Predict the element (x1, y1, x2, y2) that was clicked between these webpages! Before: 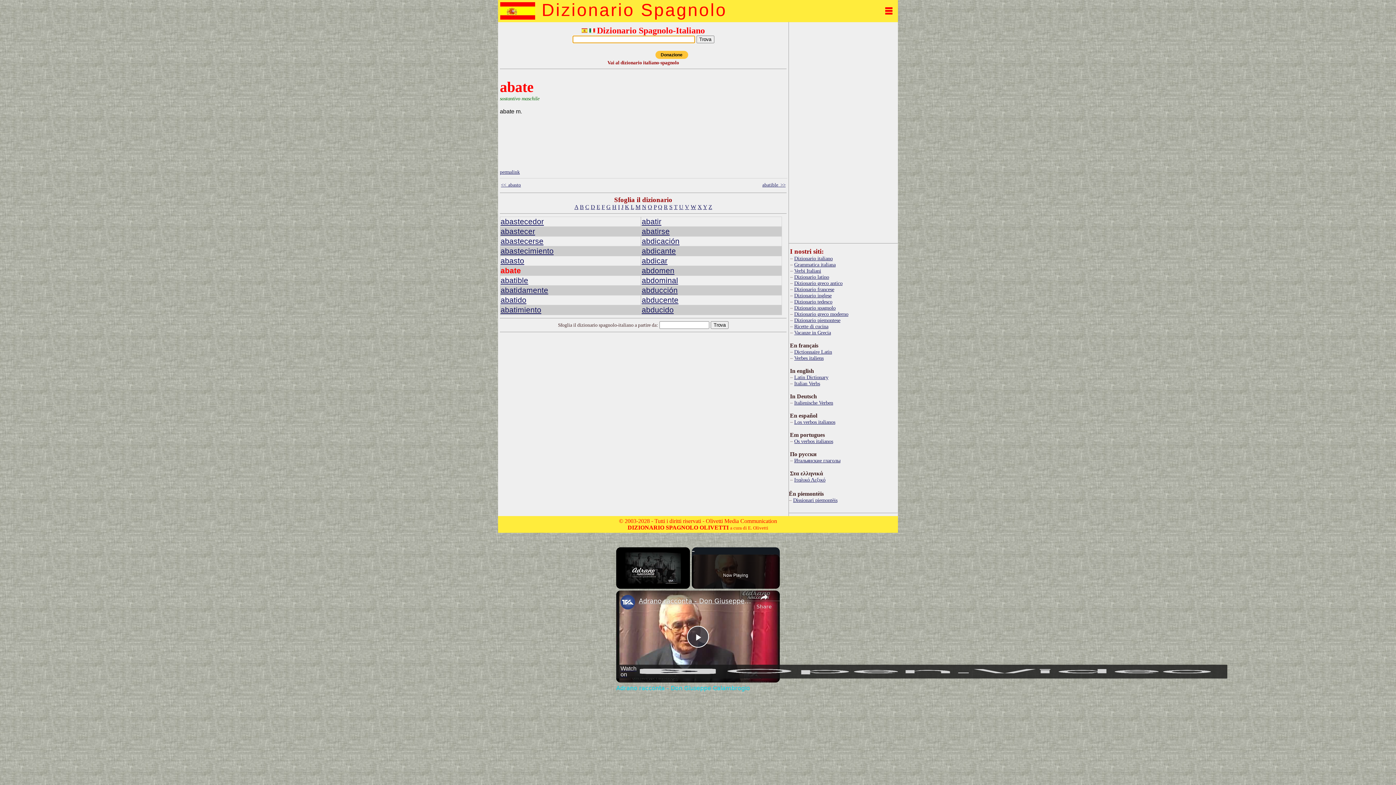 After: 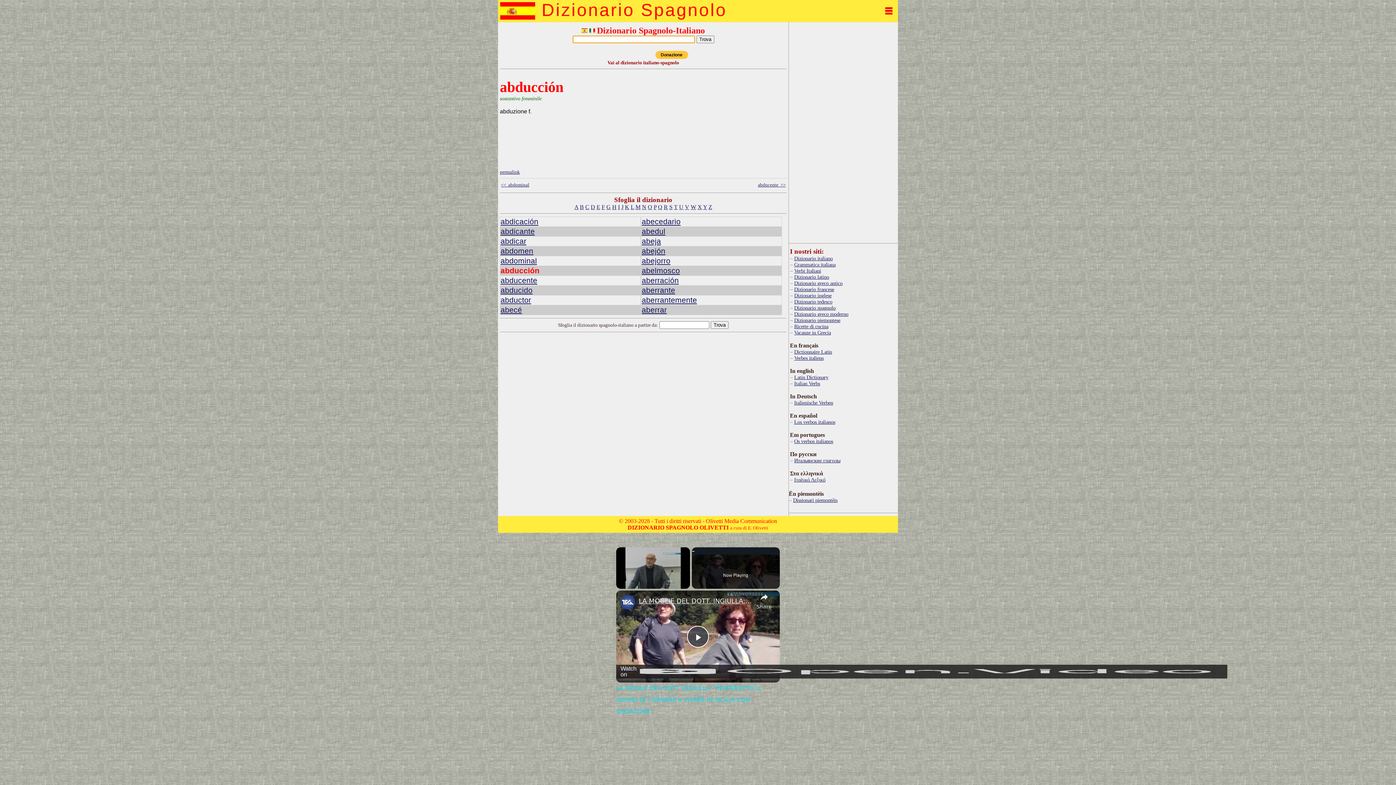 Action: label: abducción bbox: (641, 286, 677, 294)